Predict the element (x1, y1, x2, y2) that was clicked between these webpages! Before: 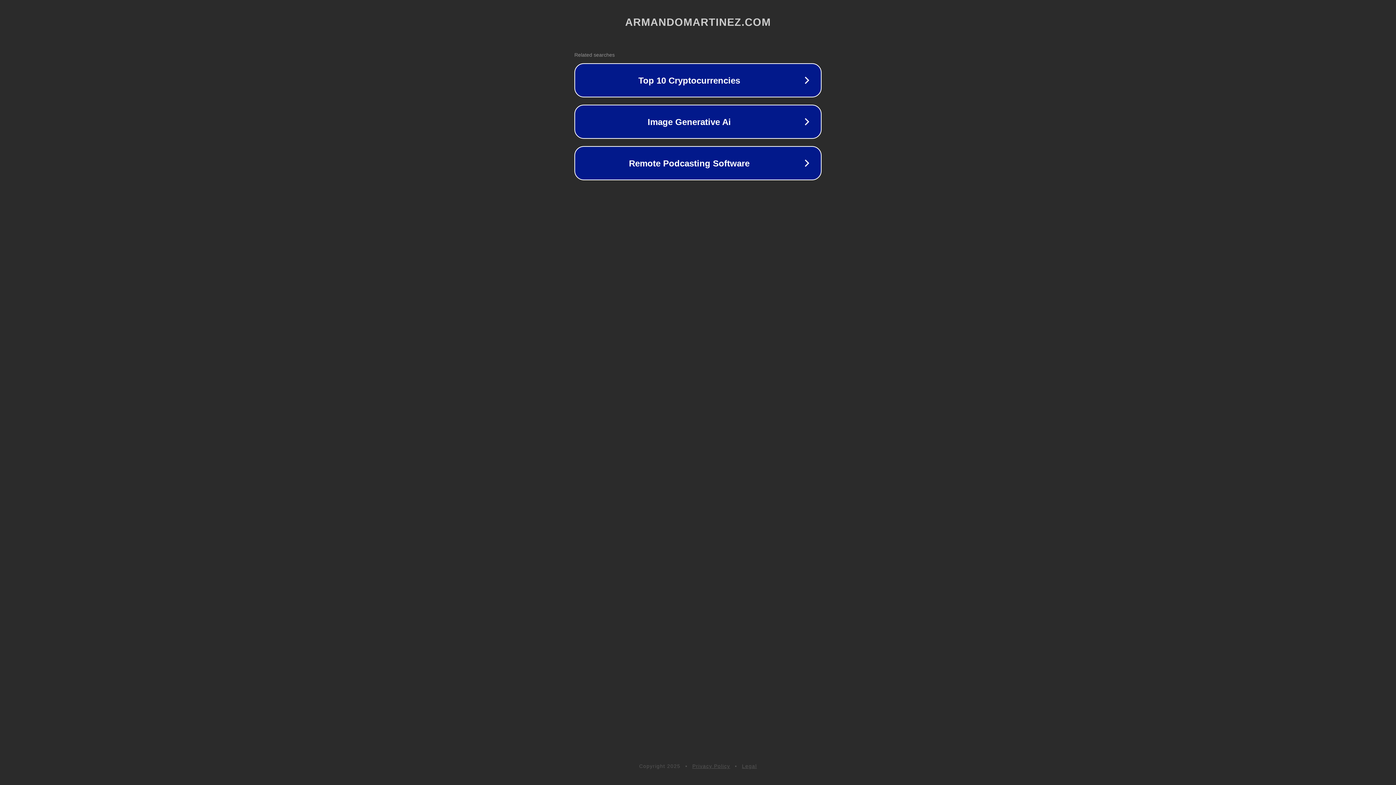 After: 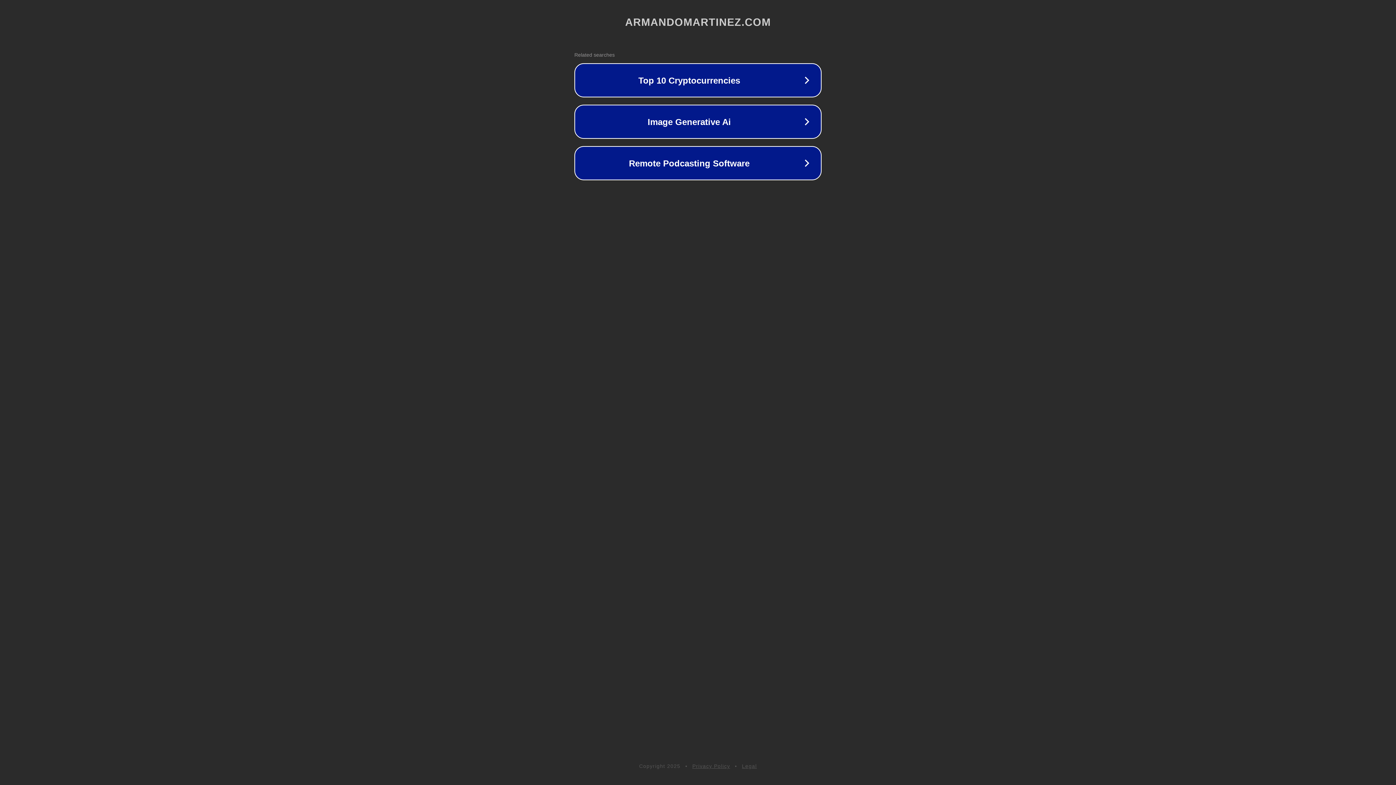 Action: bbox: (692, 763, 730, 769) label: Privacy Policy